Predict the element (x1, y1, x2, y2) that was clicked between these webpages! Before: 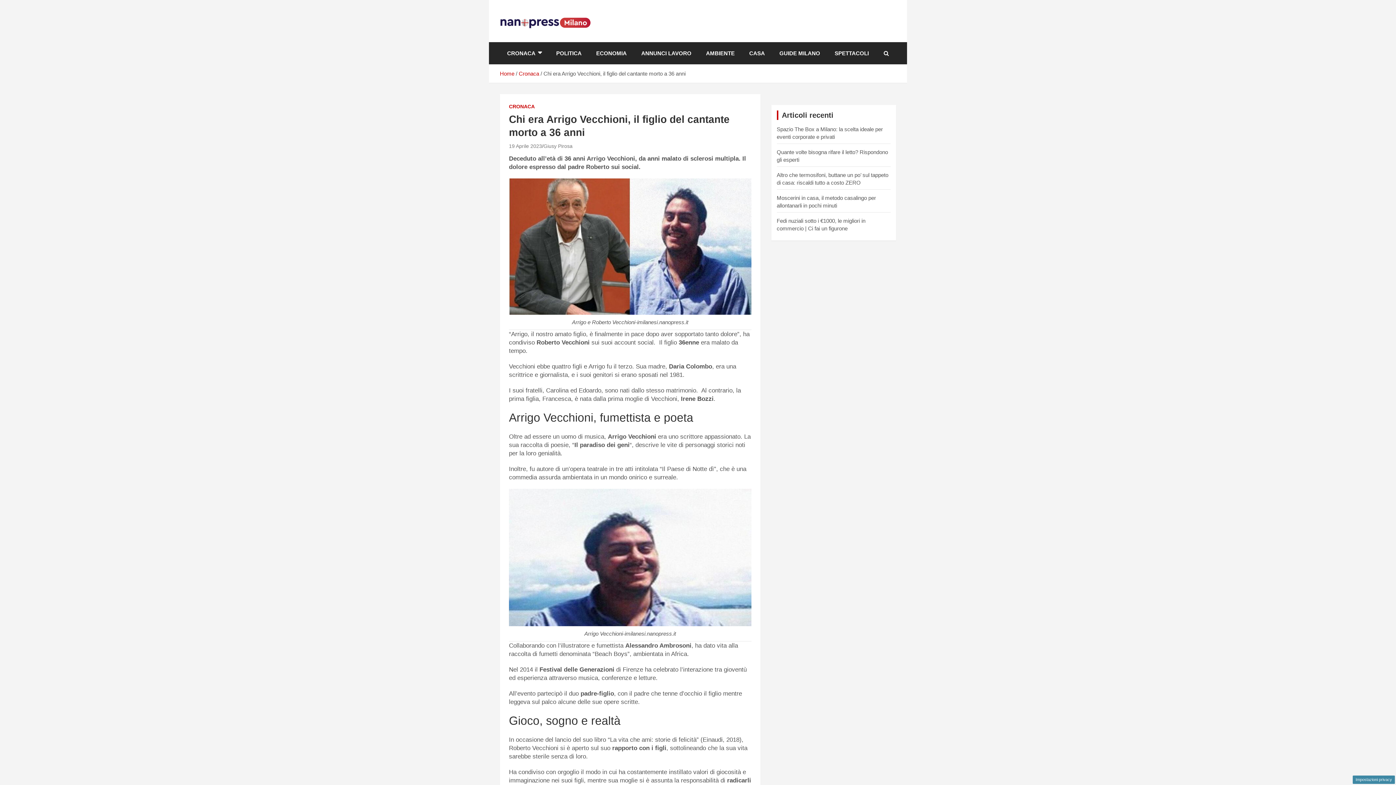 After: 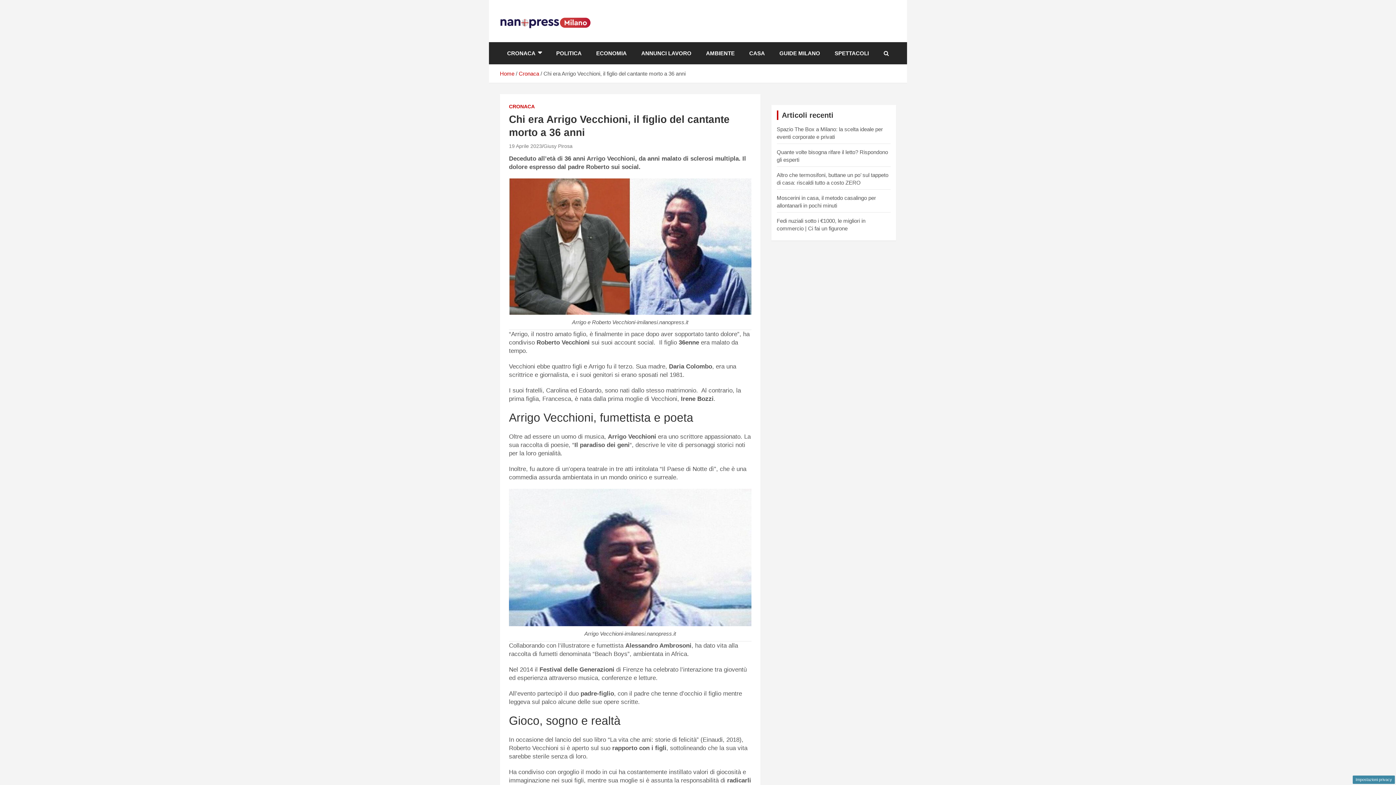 Action: label: 19 Aprile 2023 bbox: (509, 143, 542, 149)